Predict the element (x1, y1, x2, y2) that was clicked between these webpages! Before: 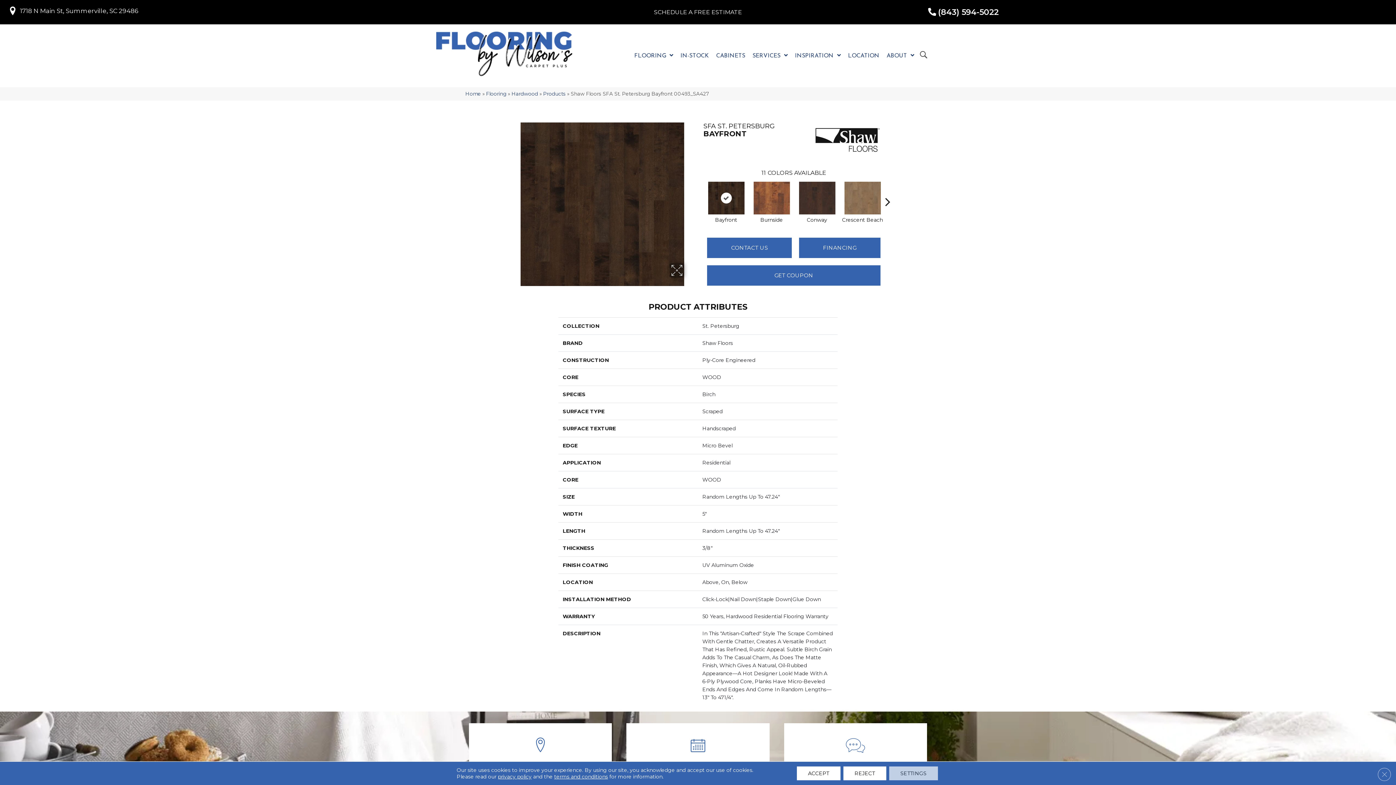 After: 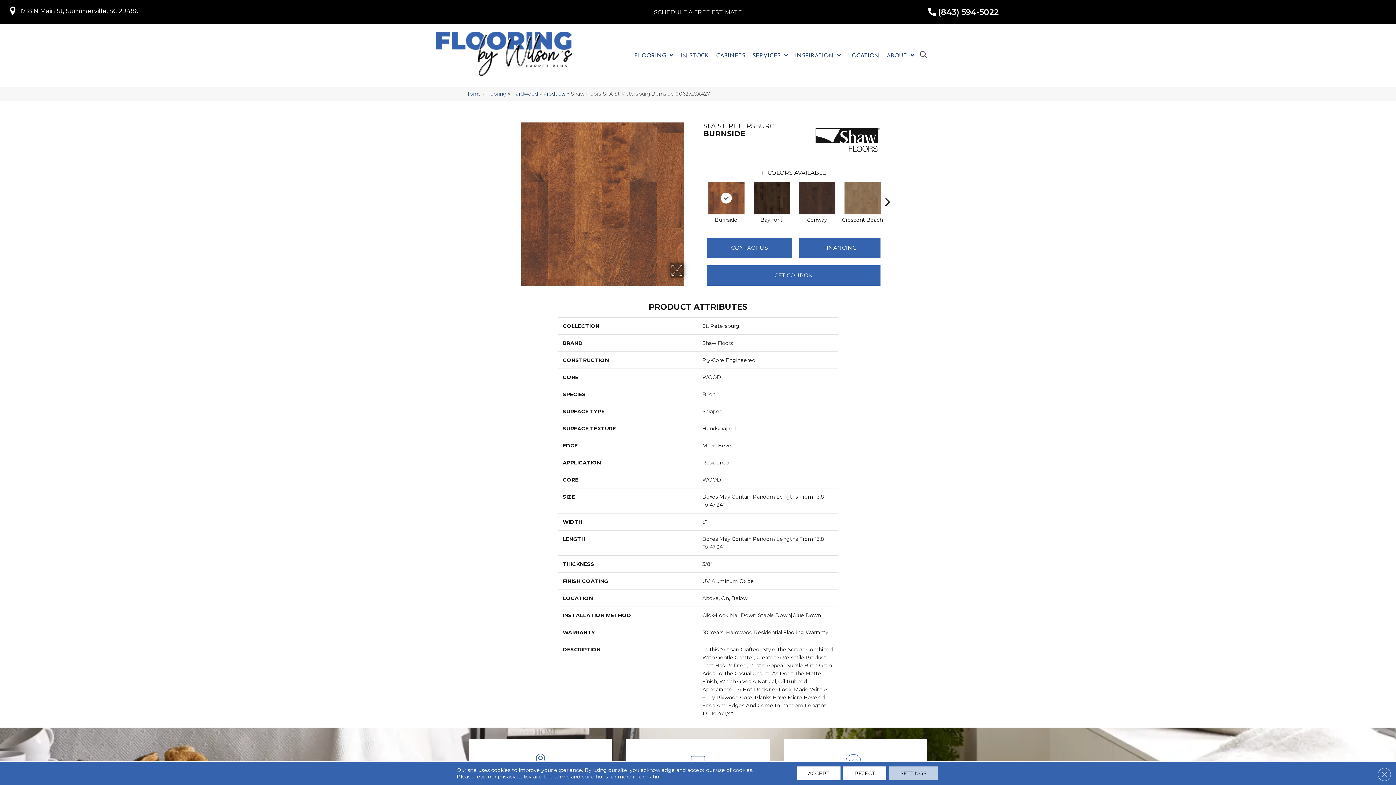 Action: bbox: (751, 179, 791, 216)